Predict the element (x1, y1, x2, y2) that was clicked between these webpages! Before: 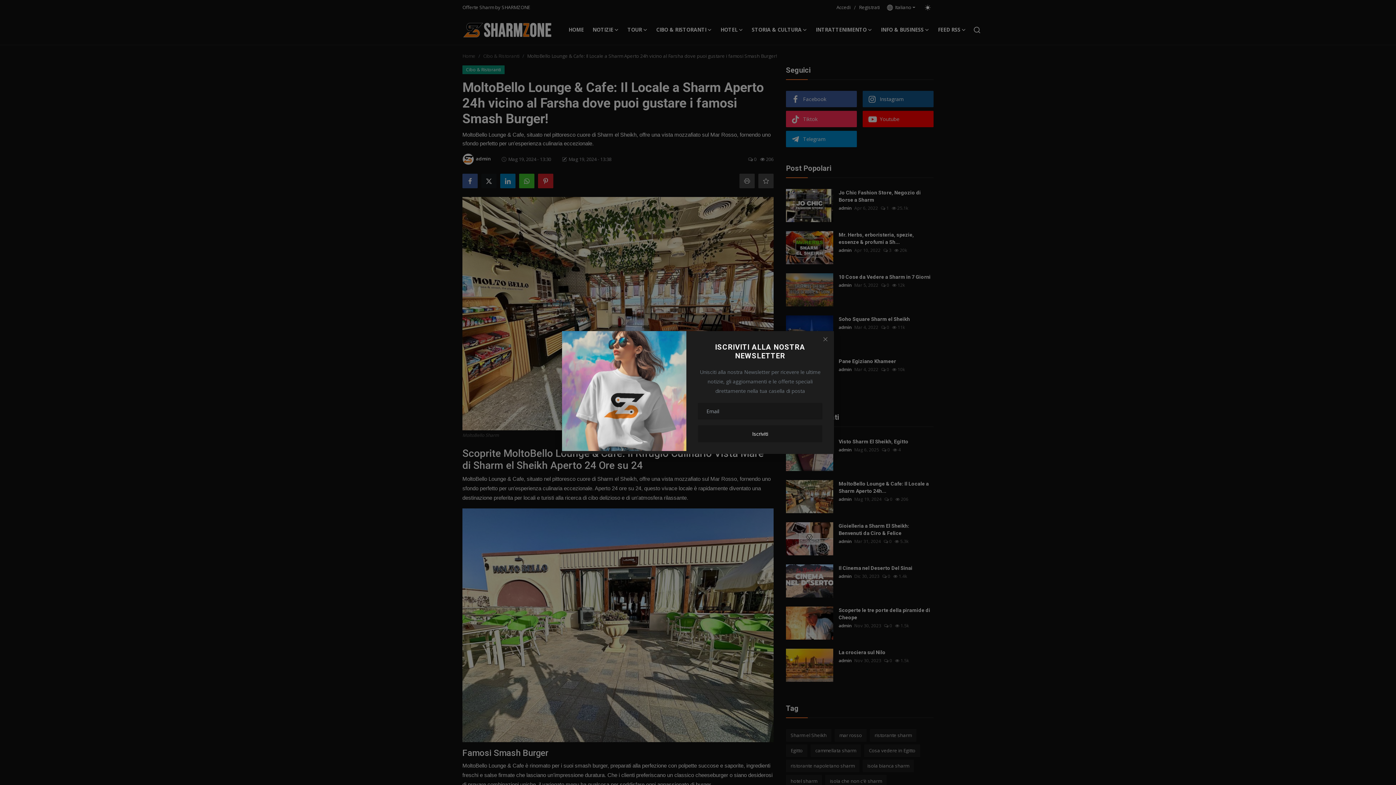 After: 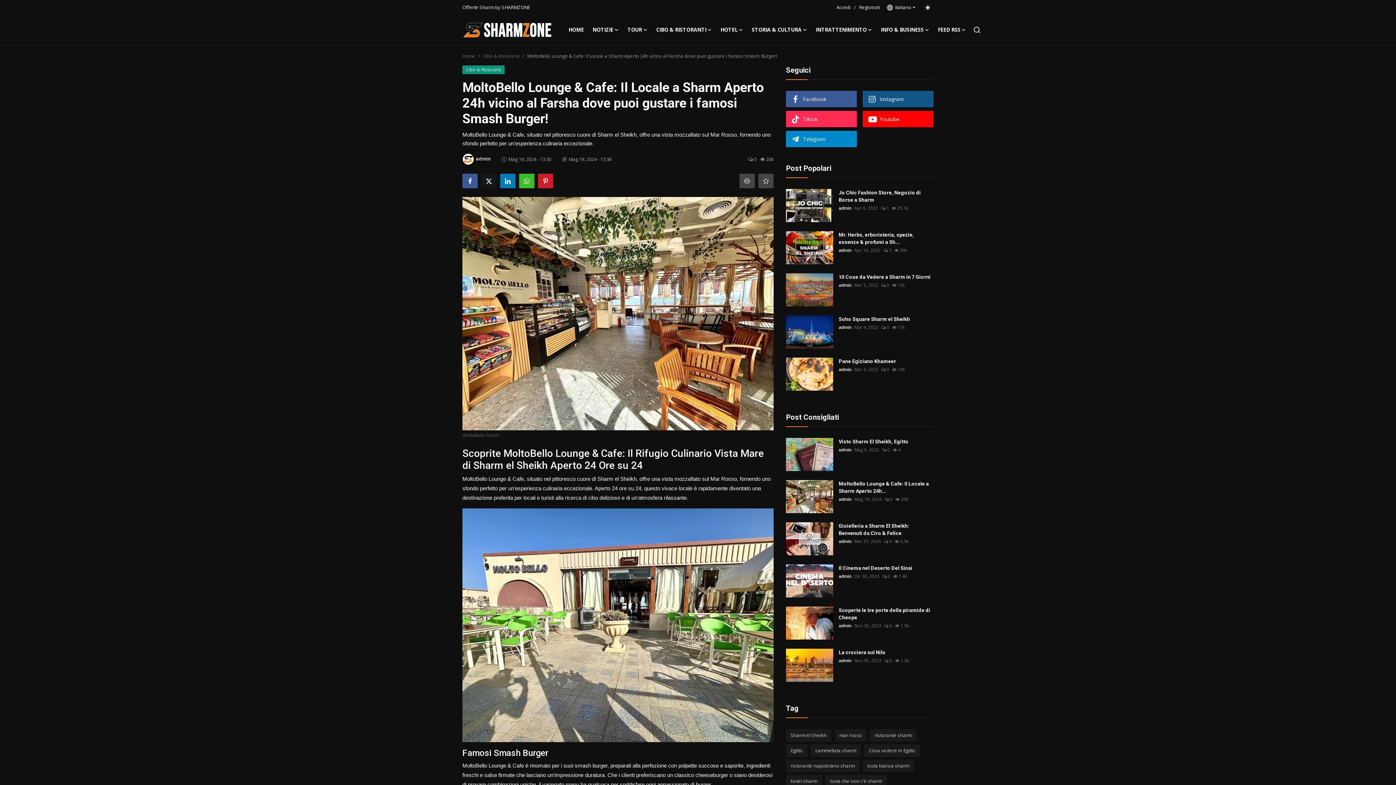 Action: label: Close bbox: (822, 336, 828, 342)